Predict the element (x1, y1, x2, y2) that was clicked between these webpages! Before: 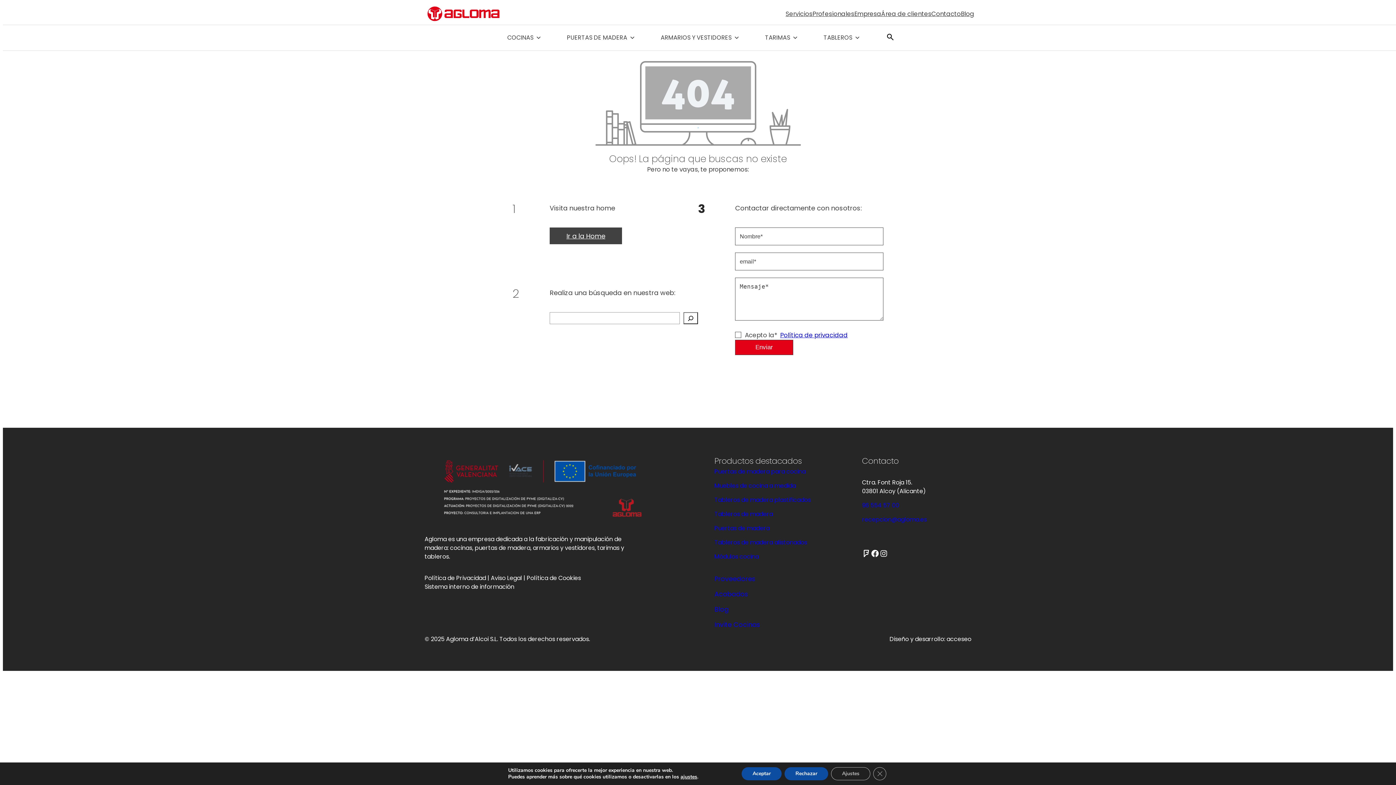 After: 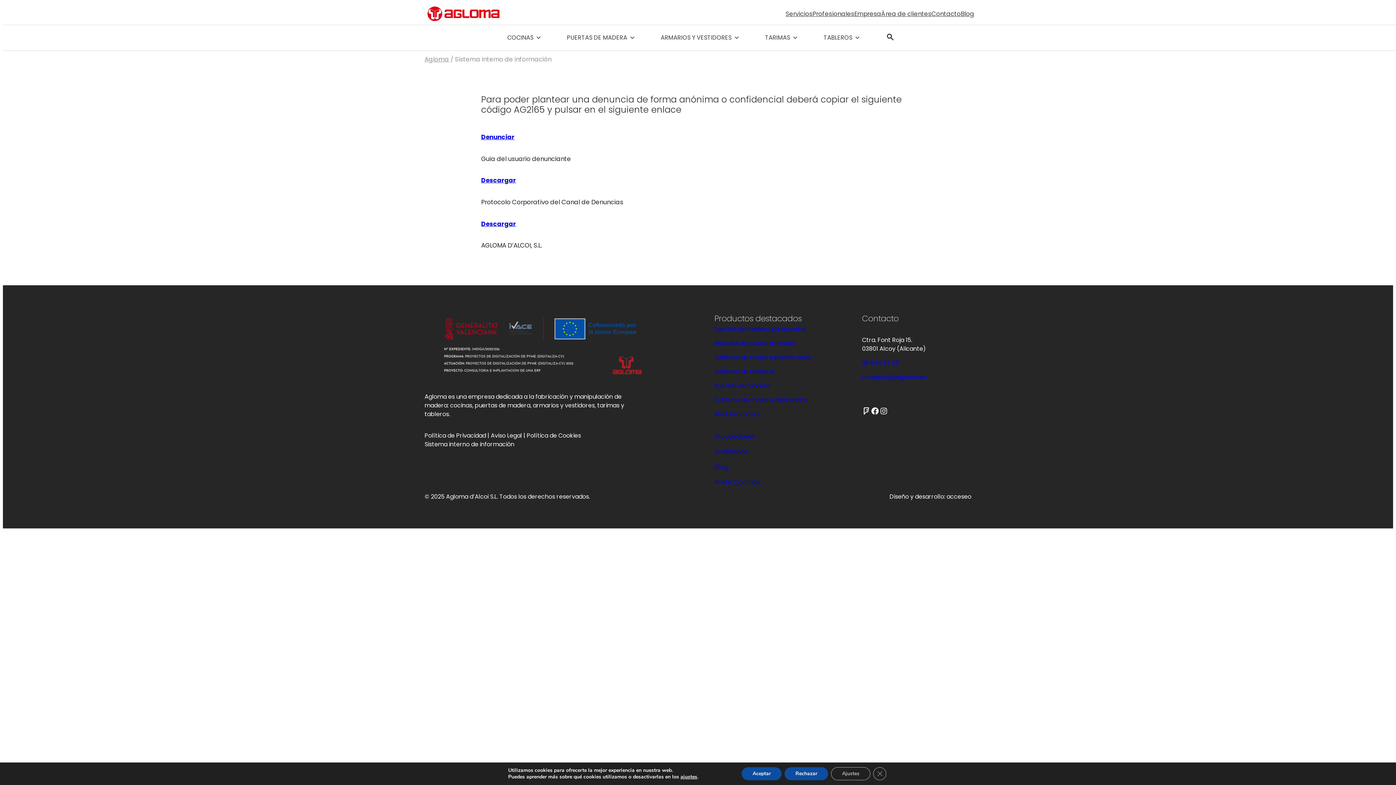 Action: bbox: (424, 582, 514, 591) label: Sistema interno de información